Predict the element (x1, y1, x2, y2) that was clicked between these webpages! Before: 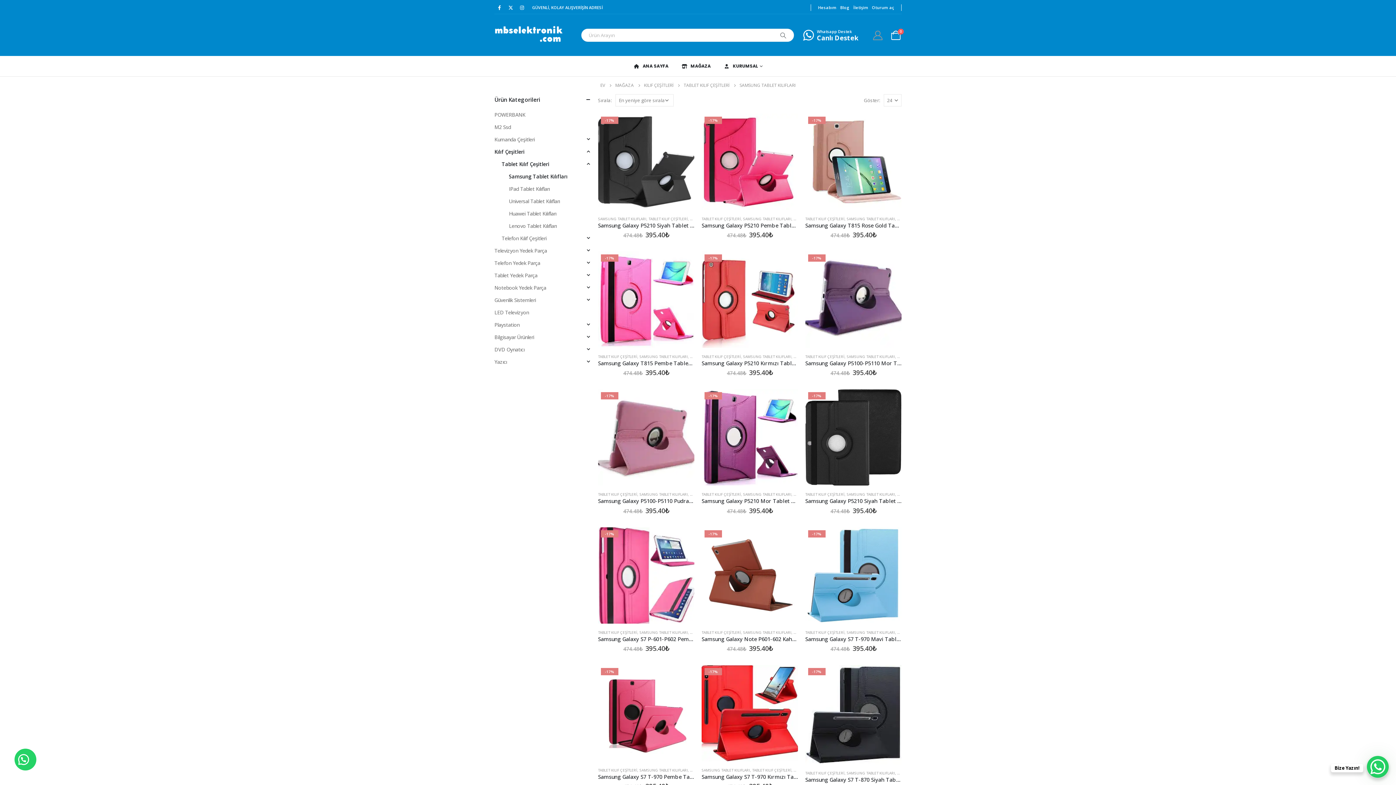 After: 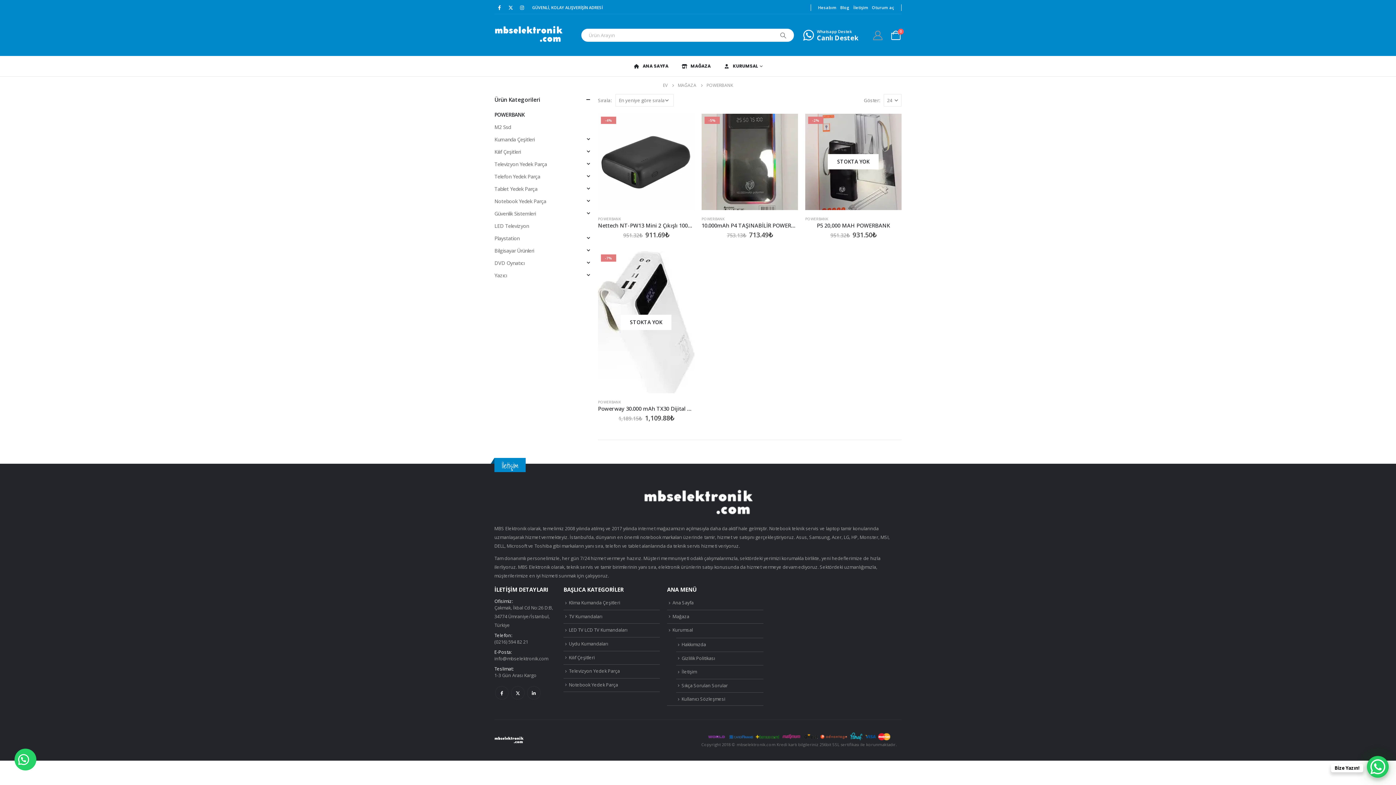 Action: bbox: (494, 108, 525, 121) label: POWERBANK